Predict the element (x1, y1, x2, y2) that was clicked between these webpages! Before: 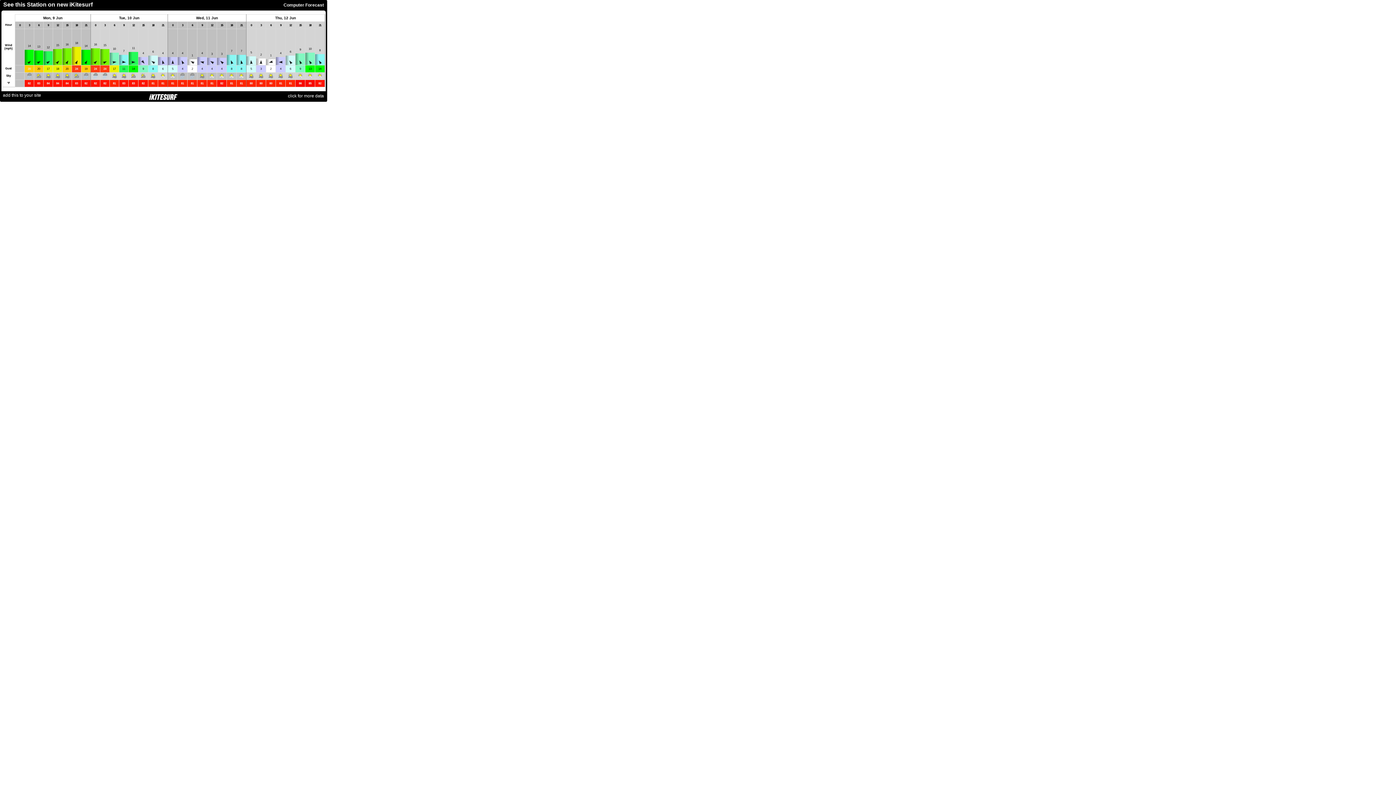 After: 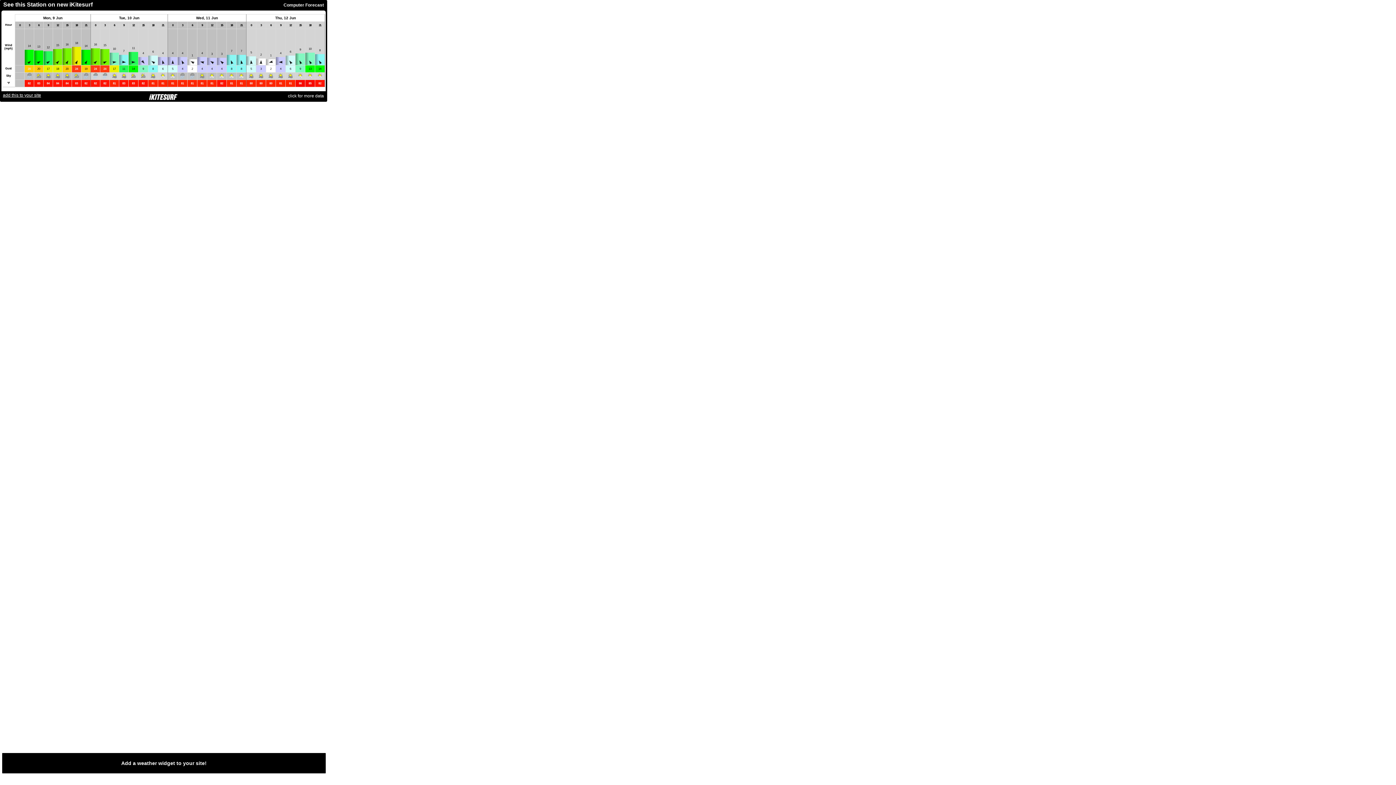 Action: bbox: (2, 92, 41, 97) label: add this to your site